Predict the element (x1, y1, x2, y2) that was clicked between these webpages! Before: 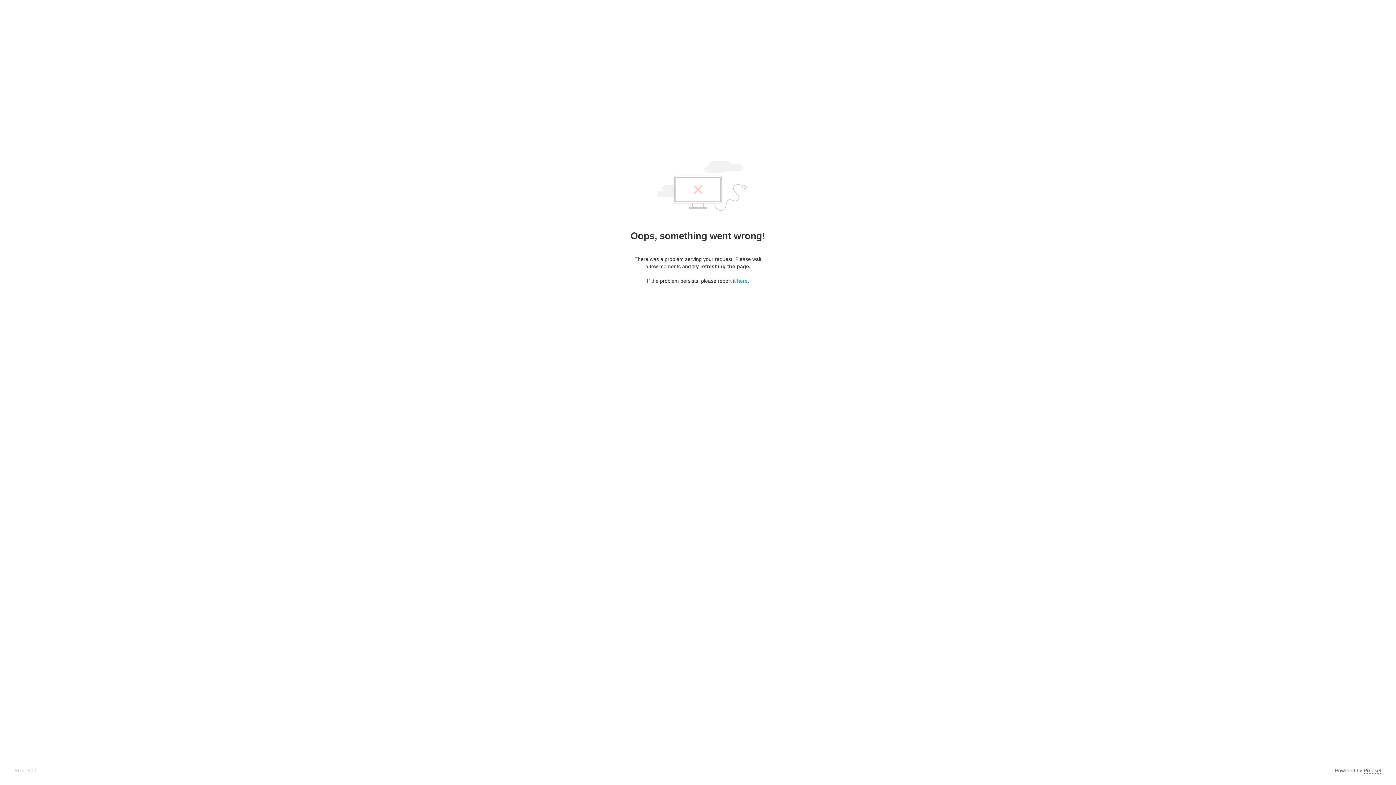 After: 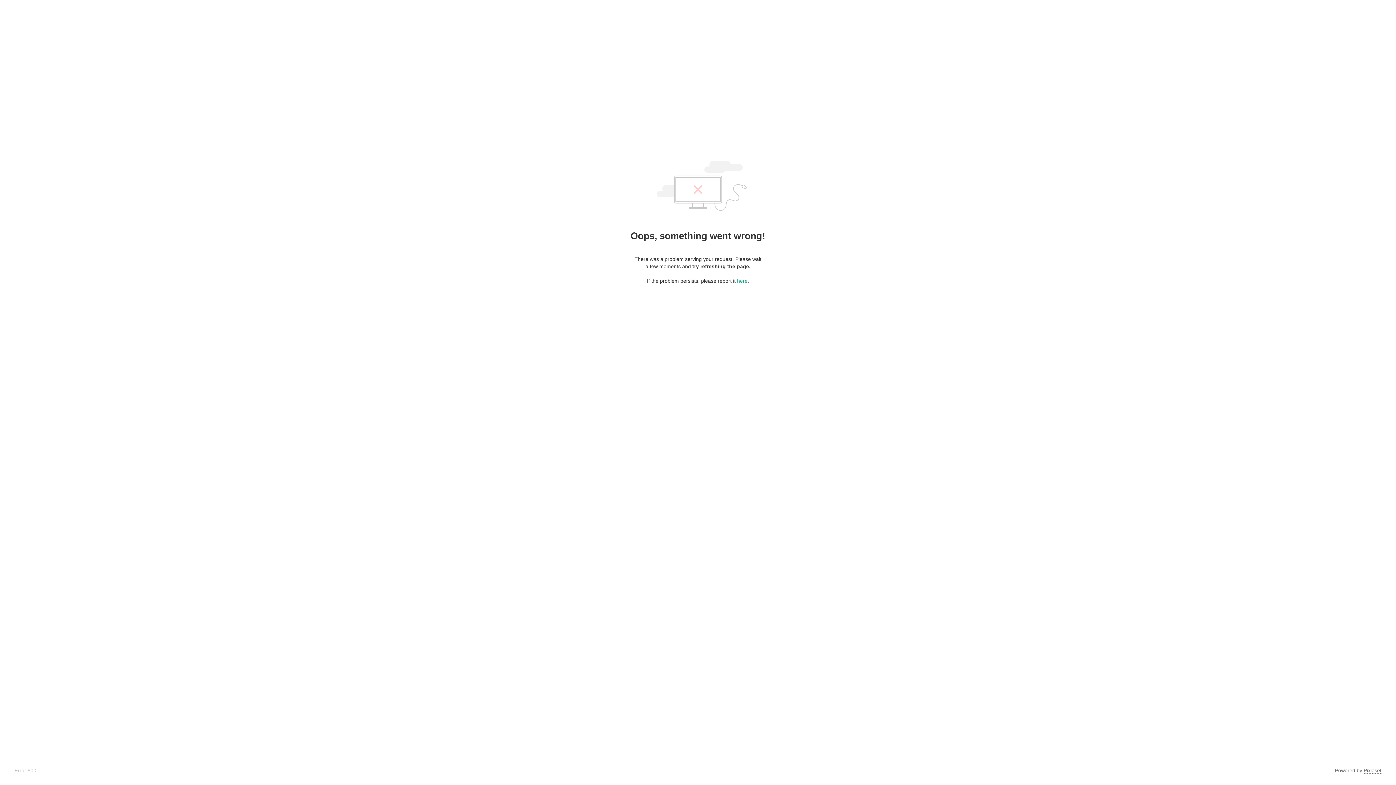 Action: bbox: (1364, 768, 1381, 774) label: Pixieset